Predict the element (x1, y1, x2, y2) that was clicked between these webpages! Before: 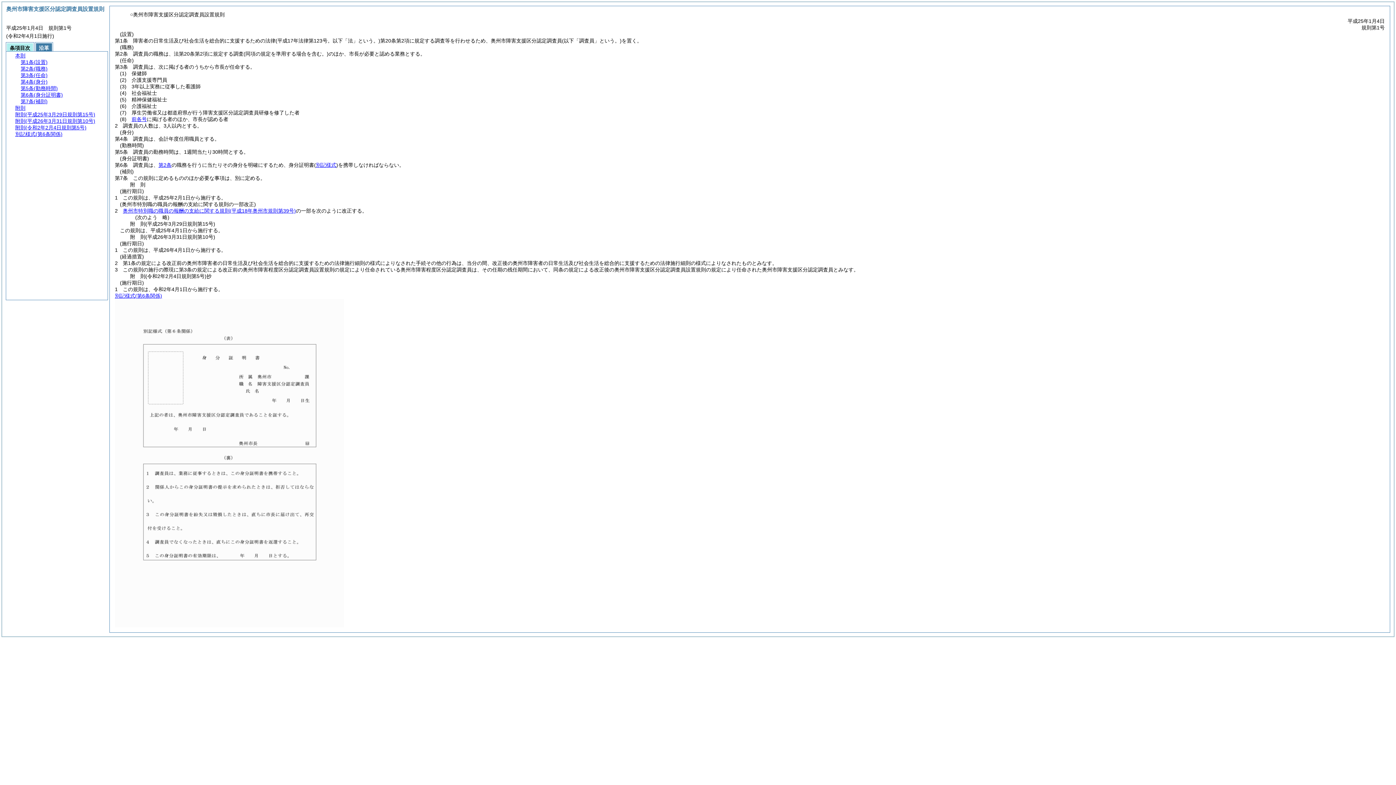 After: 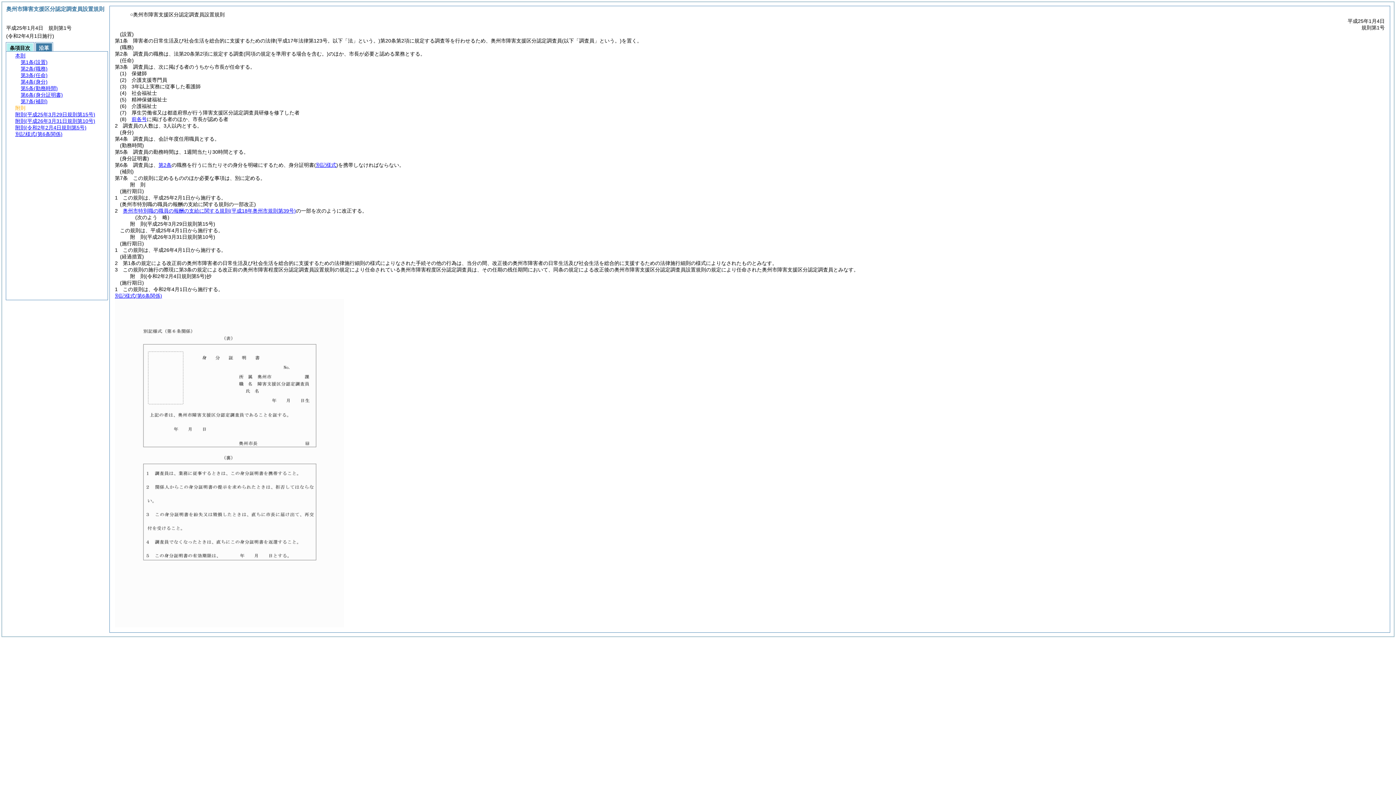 Action: bbox: (15, 105, 25, 110) label: 附則